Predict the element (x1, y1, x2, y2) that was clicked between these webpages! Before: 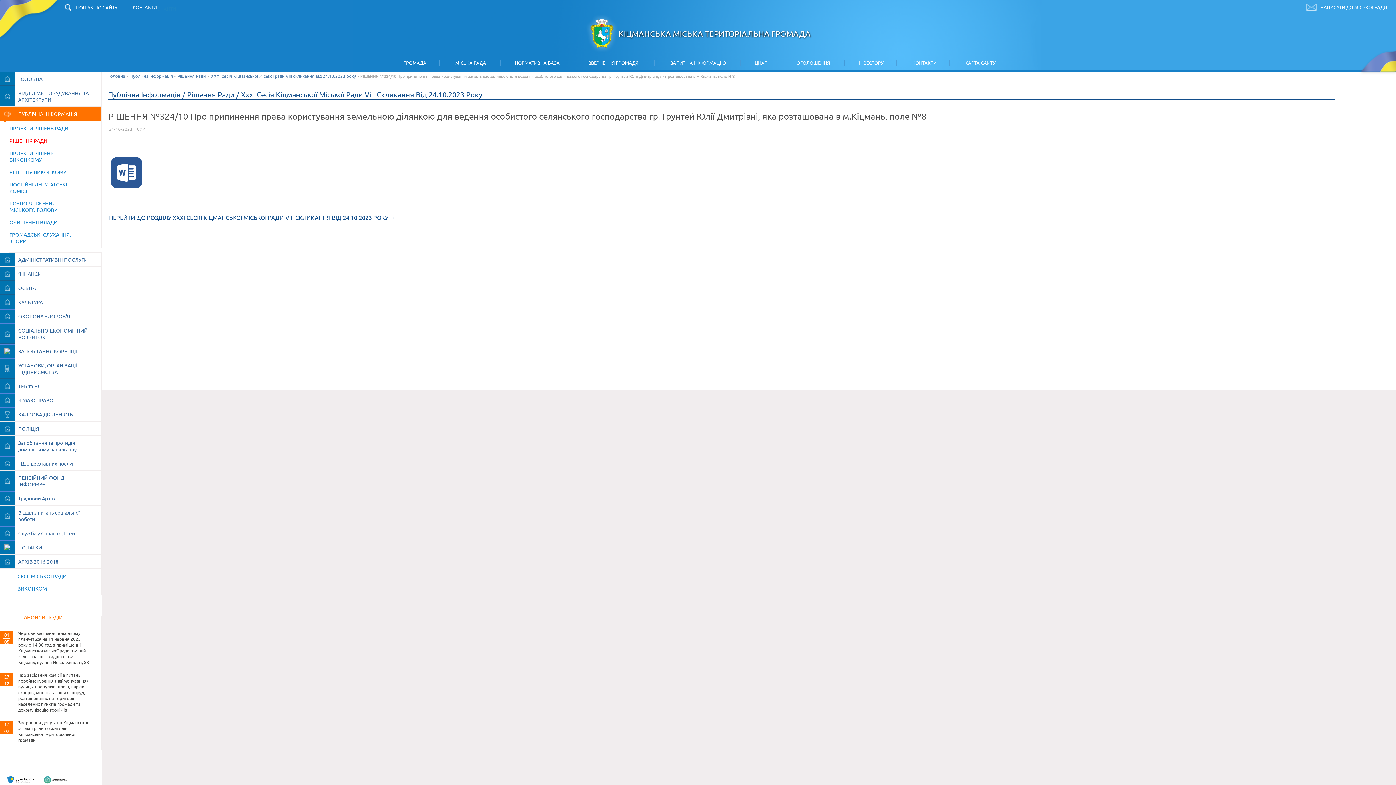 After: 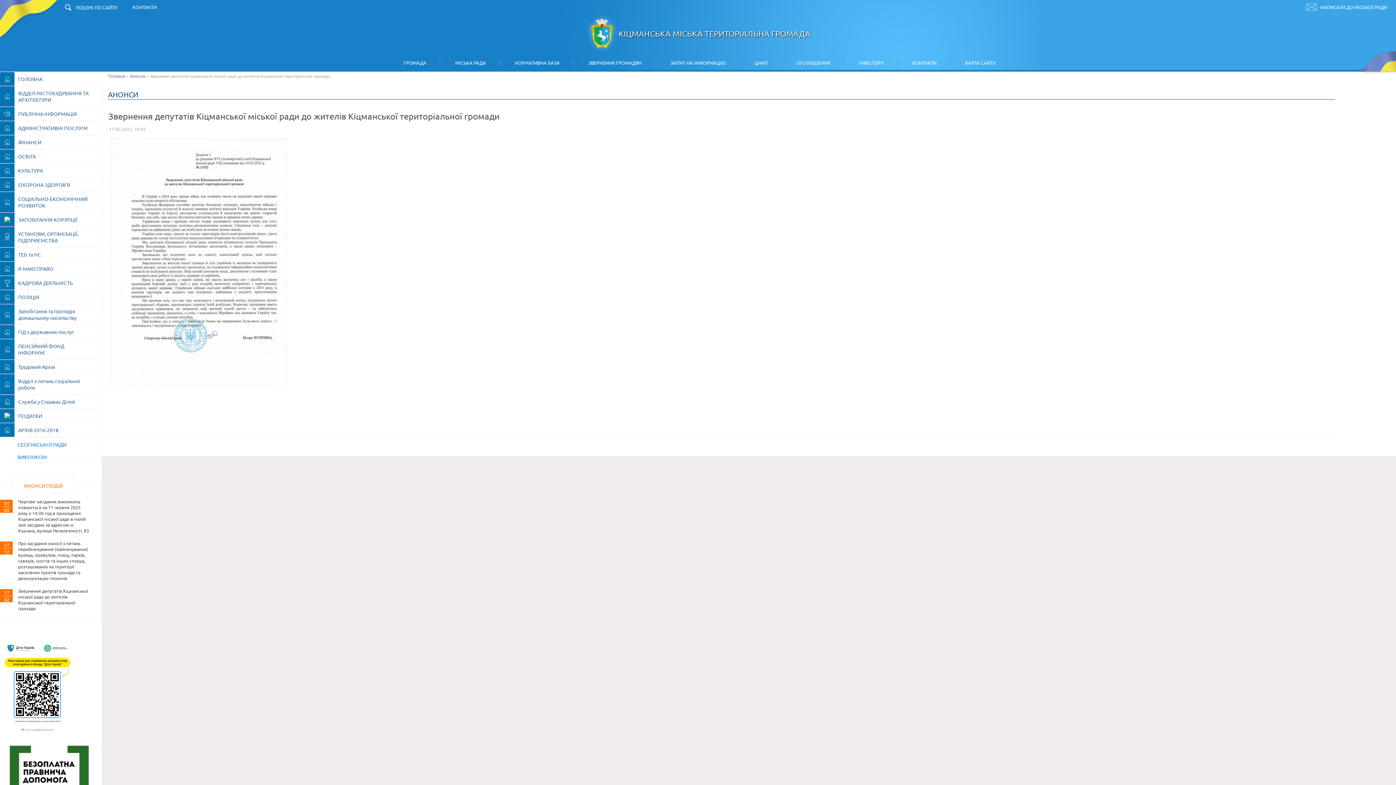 Action: bbox: (18, 720, 89, 743) label: Звернення депутатів Кіцманської міської ради до жителів Кіцманської територіальної громади